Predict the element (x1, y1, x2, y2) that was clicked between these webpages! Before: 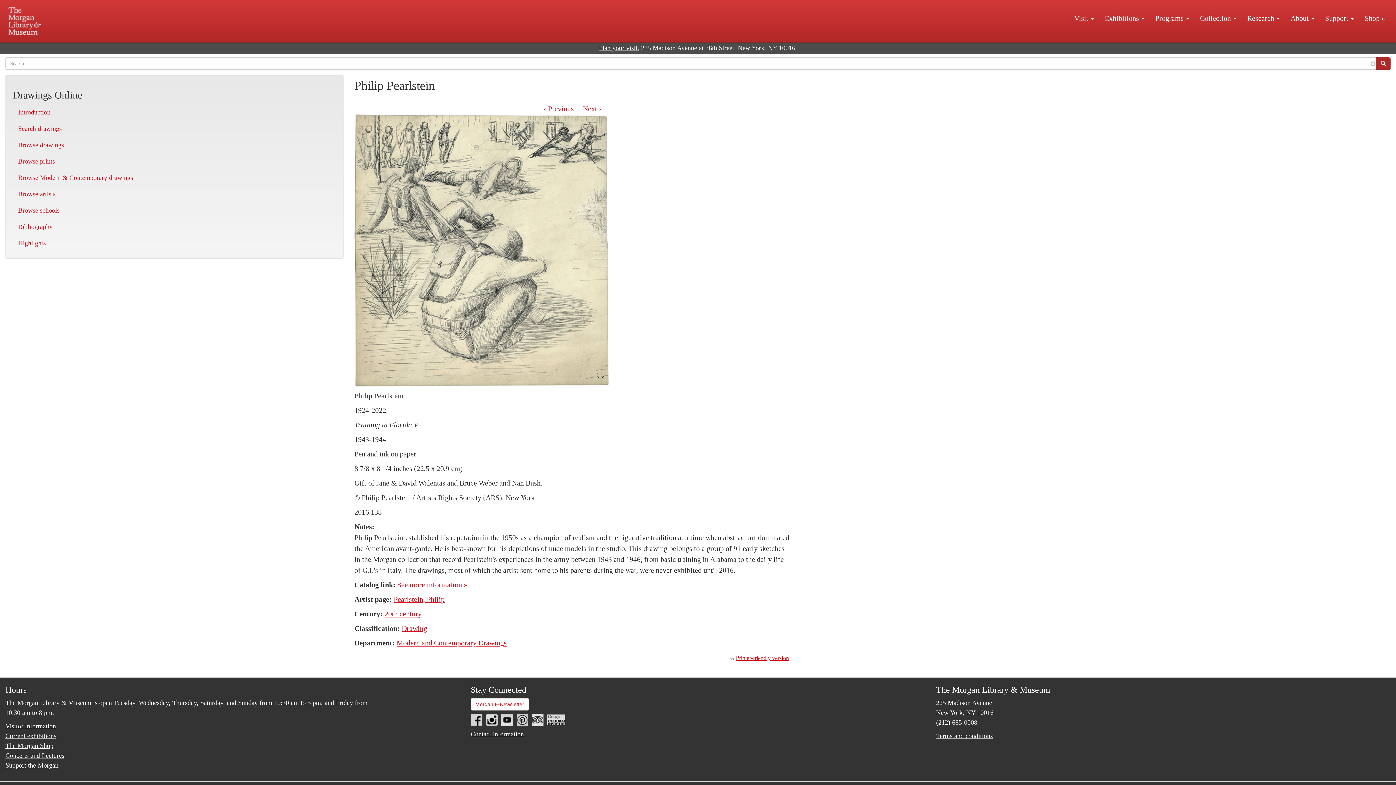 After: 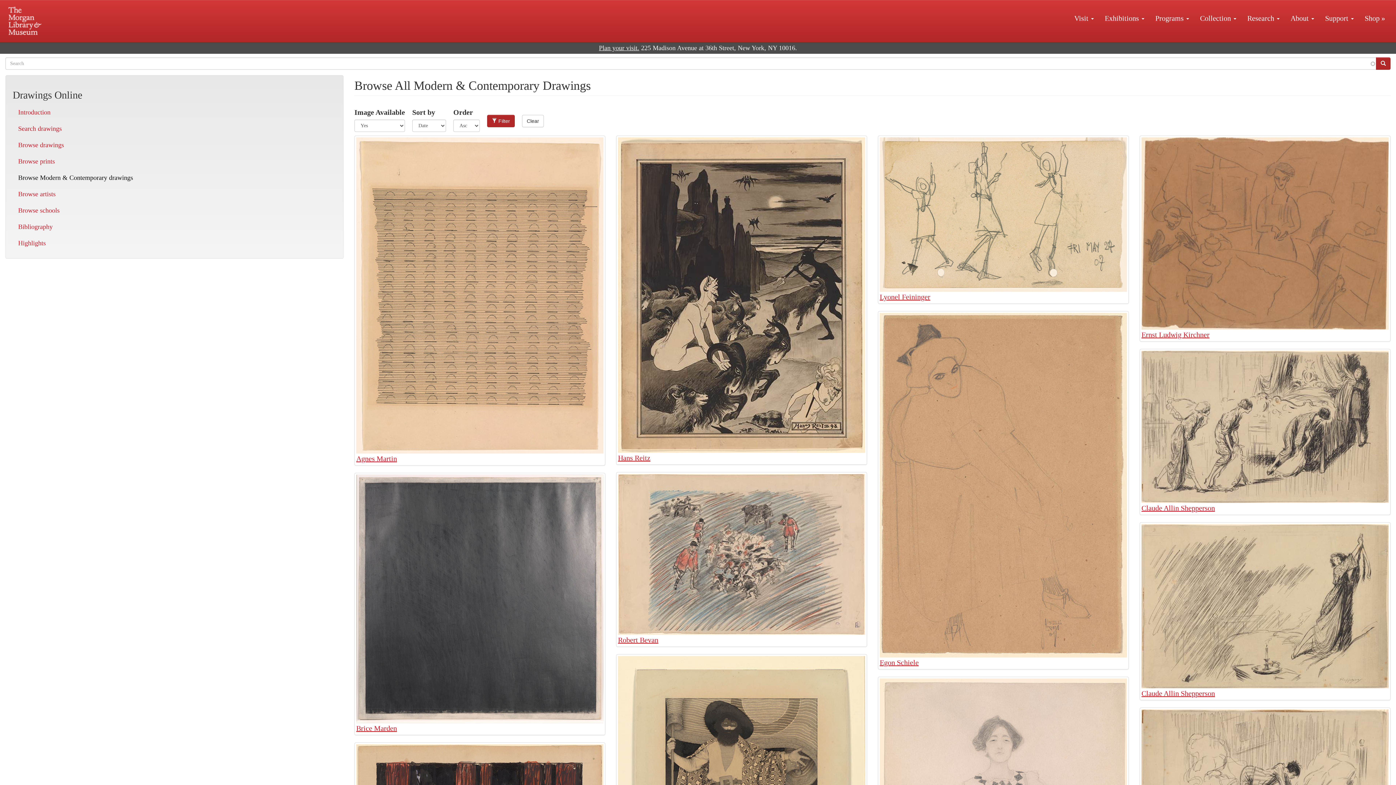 Action: label: Browse Modern & Contemporary drawings bbox: (12, 169, 336, 186)